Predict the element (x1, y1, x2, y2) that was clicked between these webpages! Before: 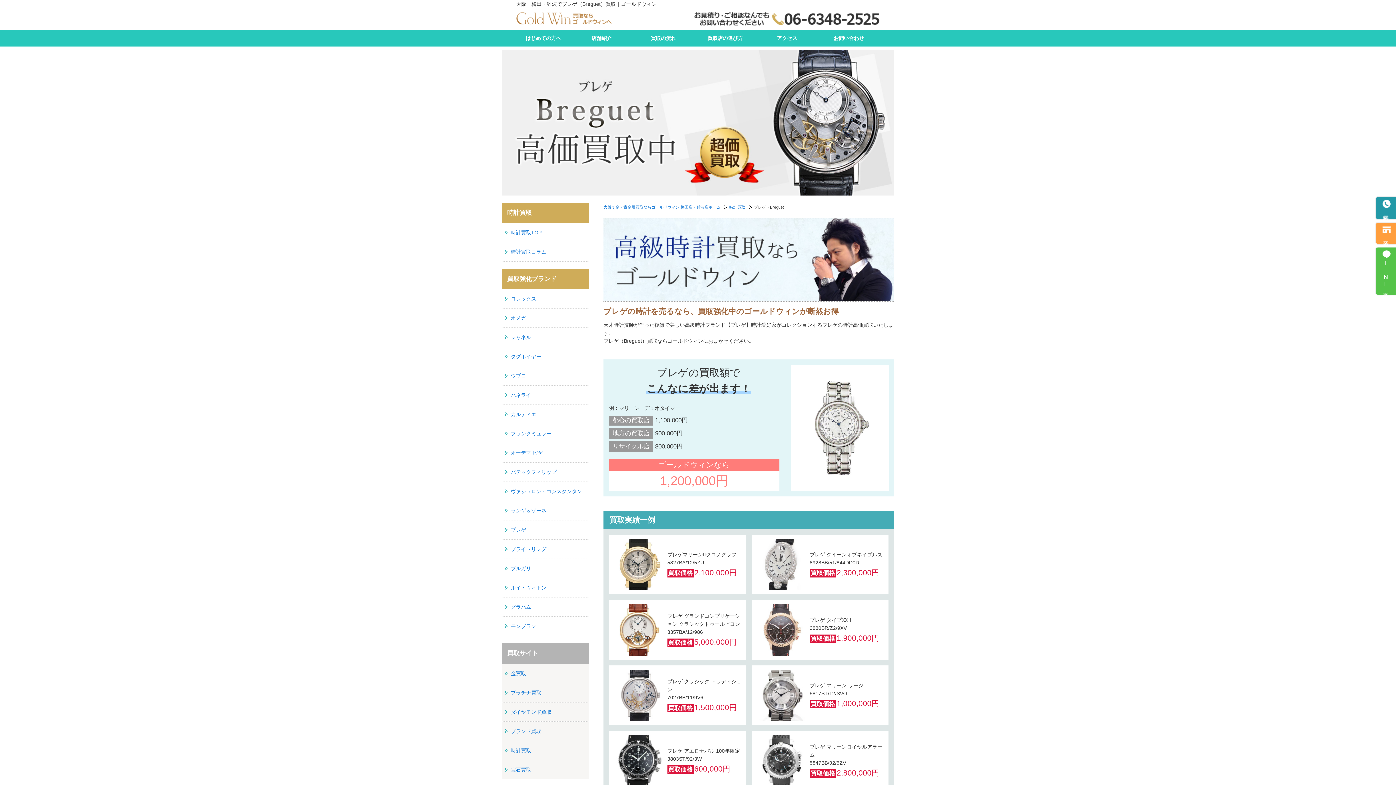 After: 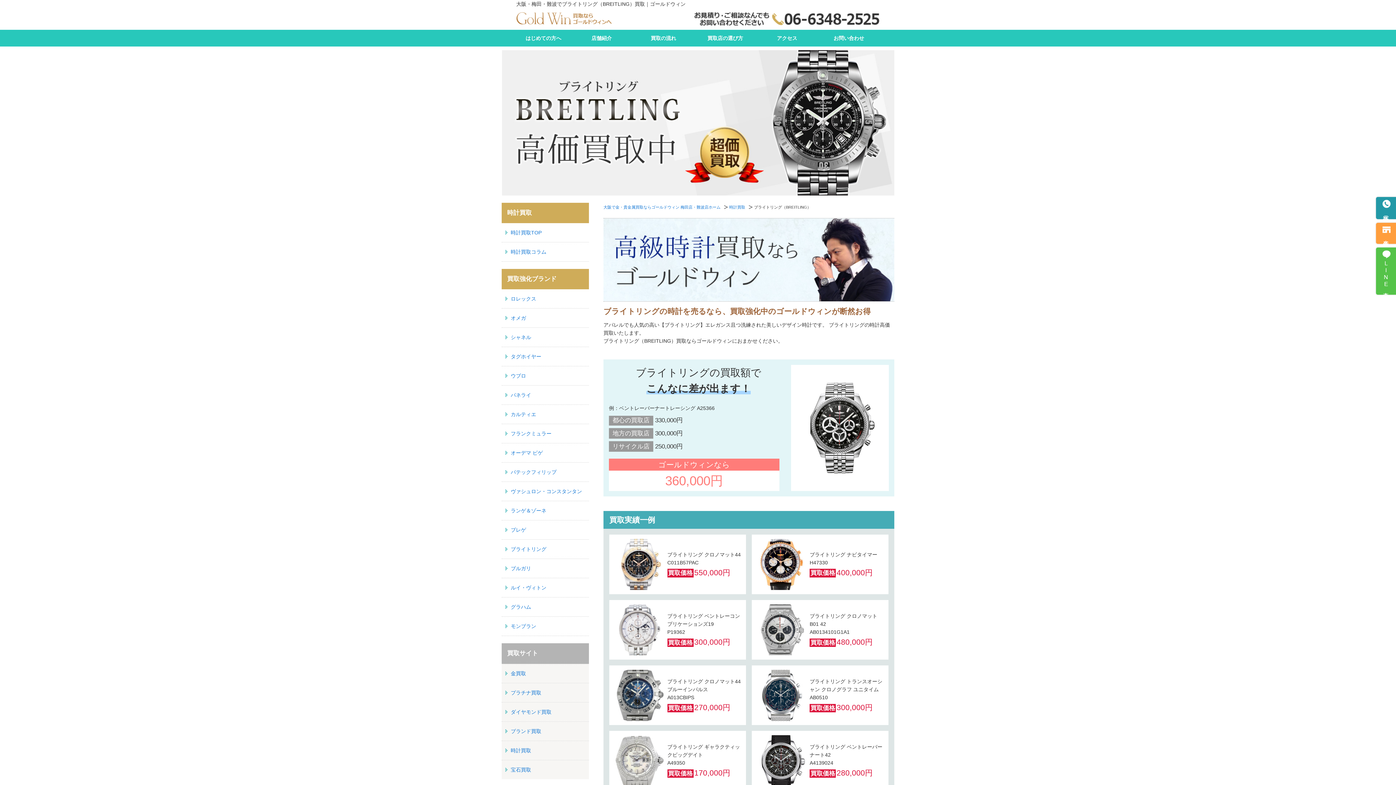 Action: bbox: (501, 540, 589, 558) label: ブライトリング